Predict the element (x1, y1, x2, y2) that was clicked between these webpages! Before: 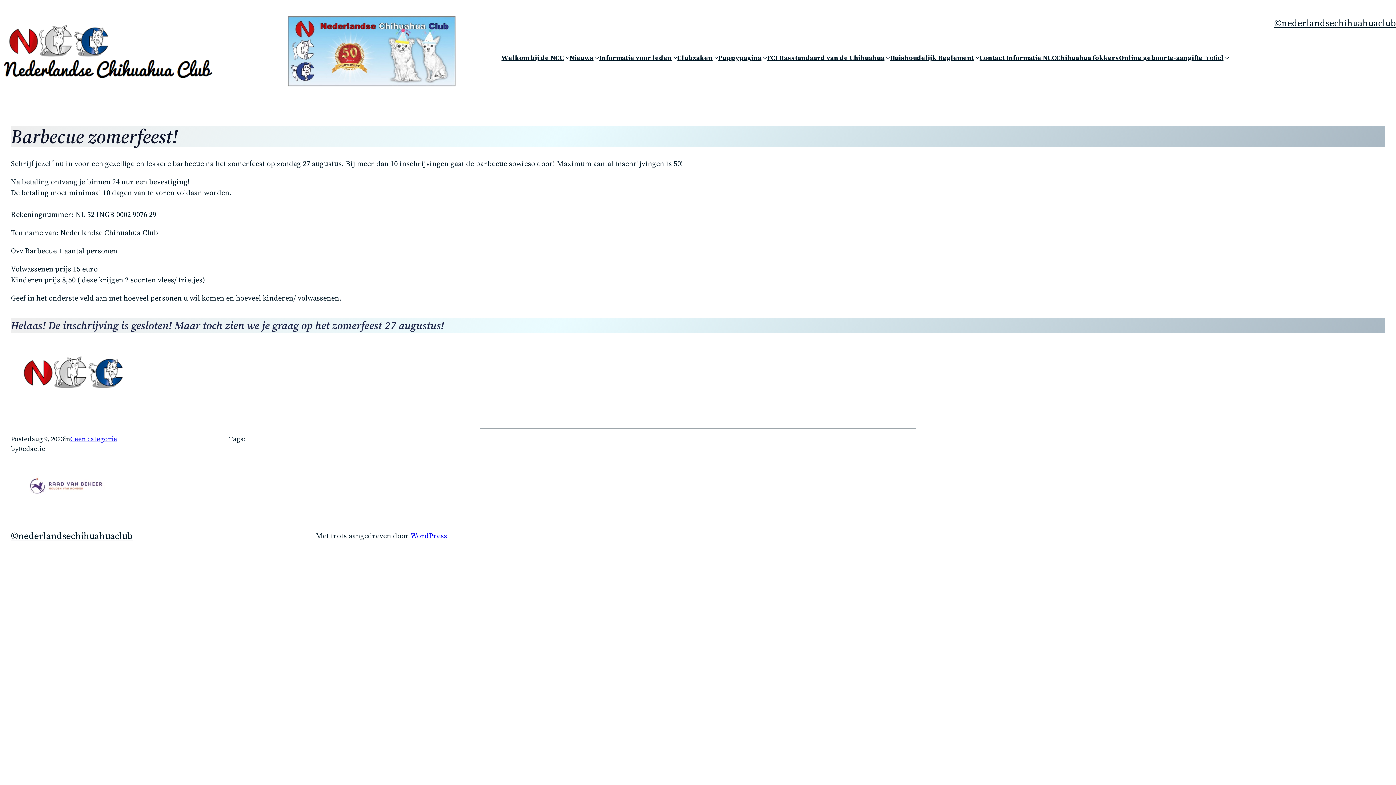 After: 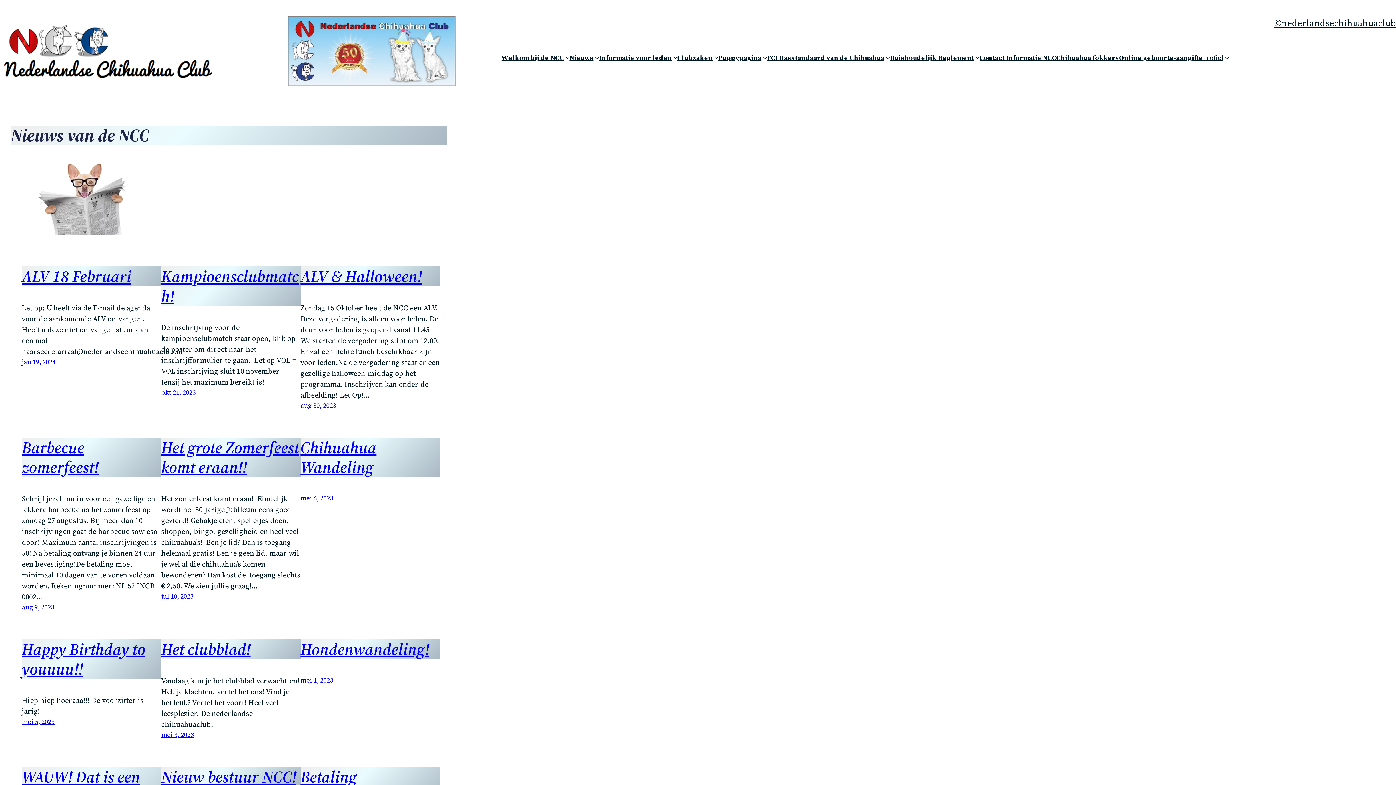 Action: bbox: (569, 52, 593, 62) label: Nieuws